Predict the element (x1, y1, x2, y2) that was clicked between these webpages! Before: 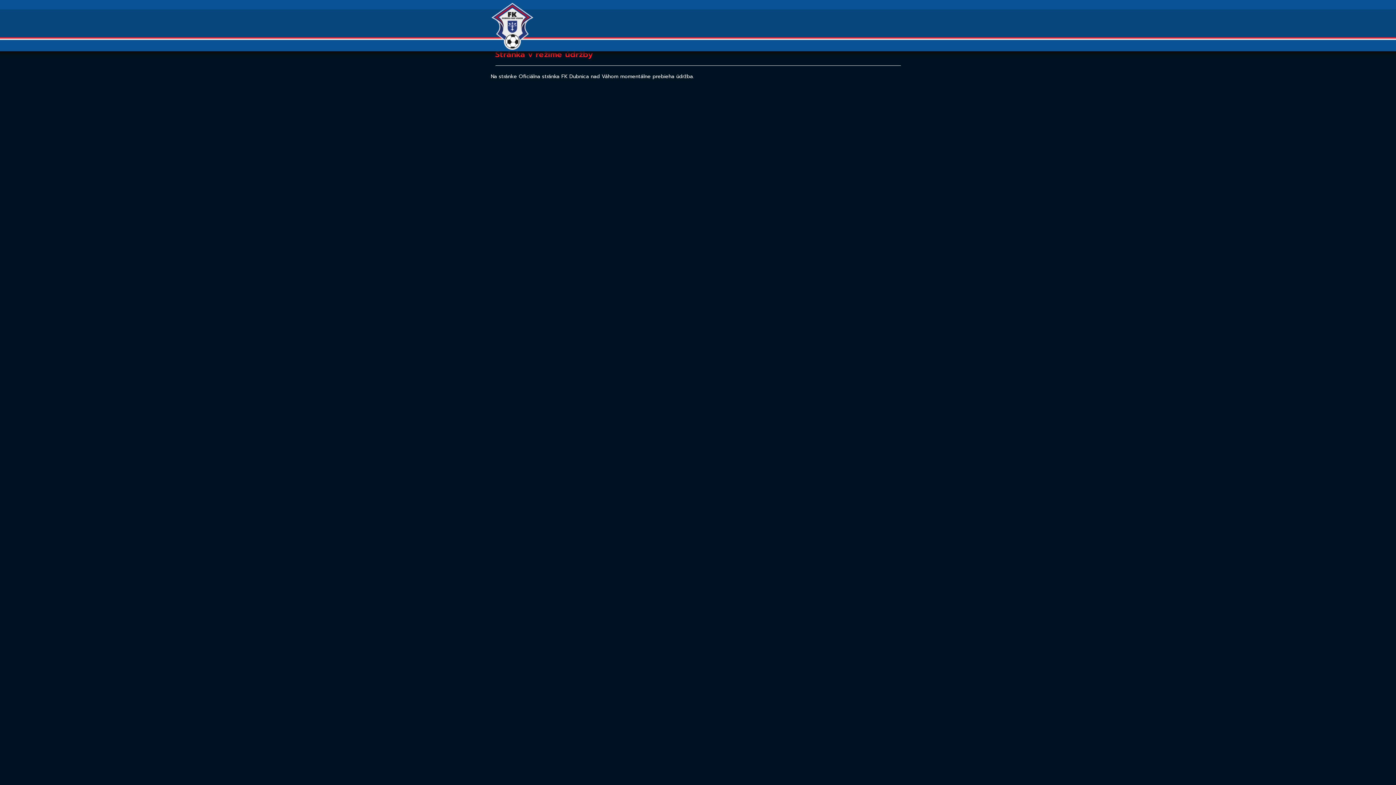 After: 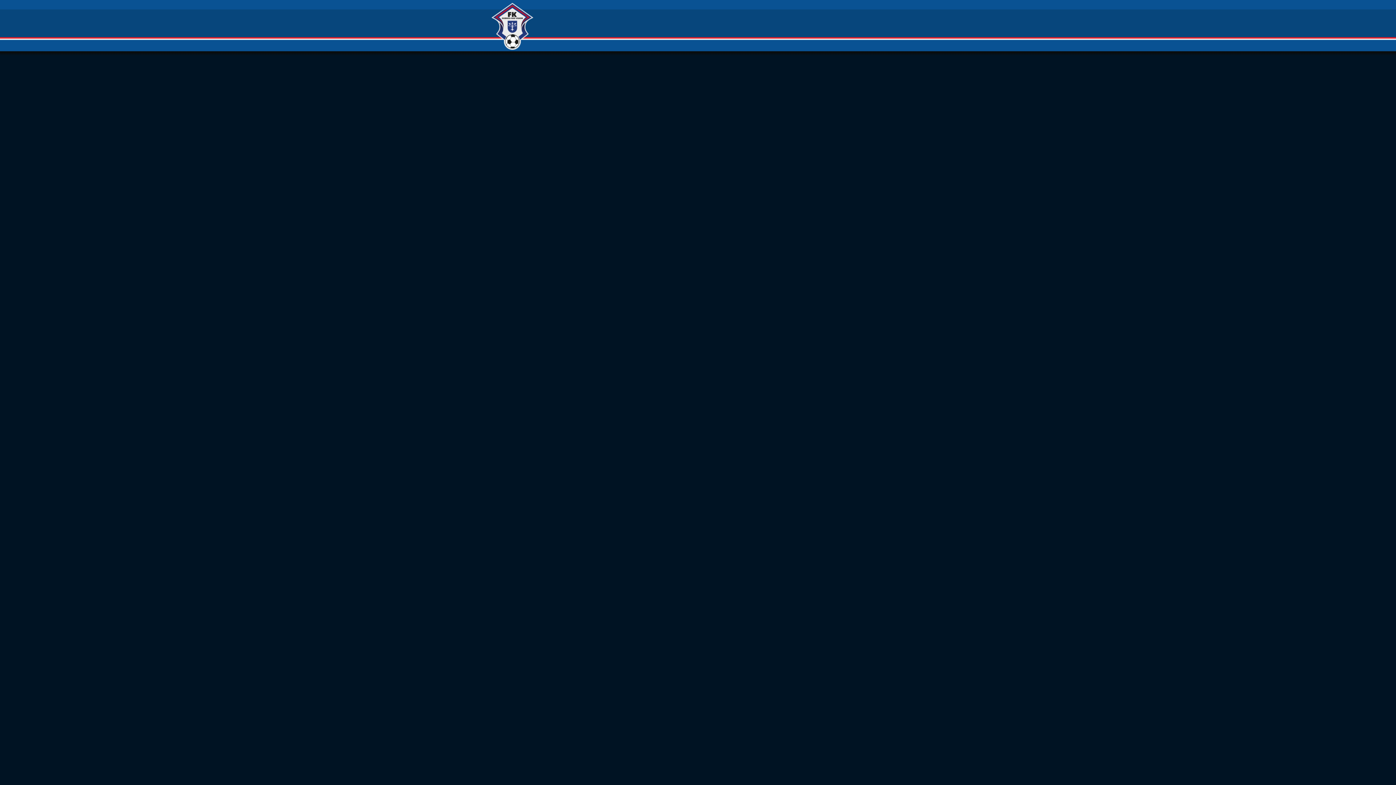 Action: bbox: (490, 2, 538, 49)